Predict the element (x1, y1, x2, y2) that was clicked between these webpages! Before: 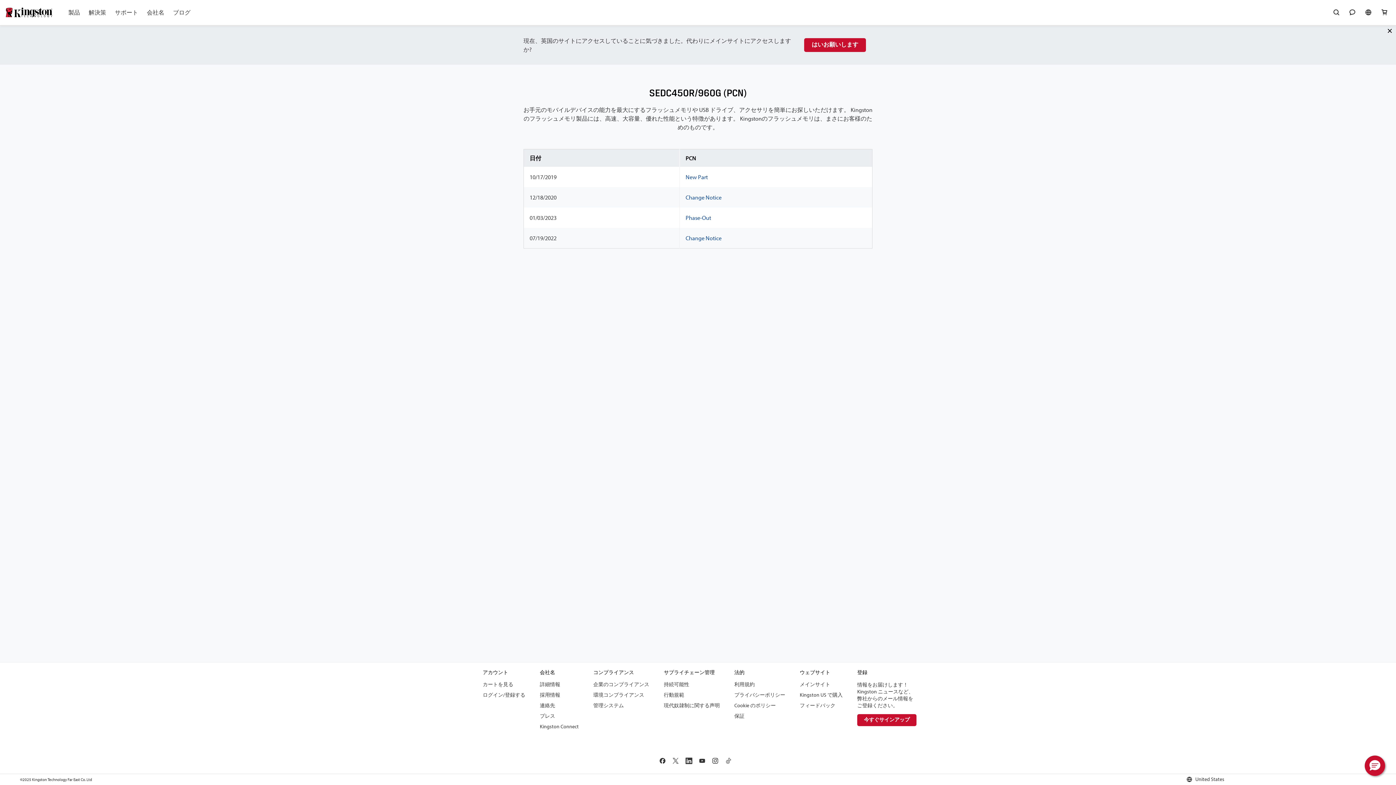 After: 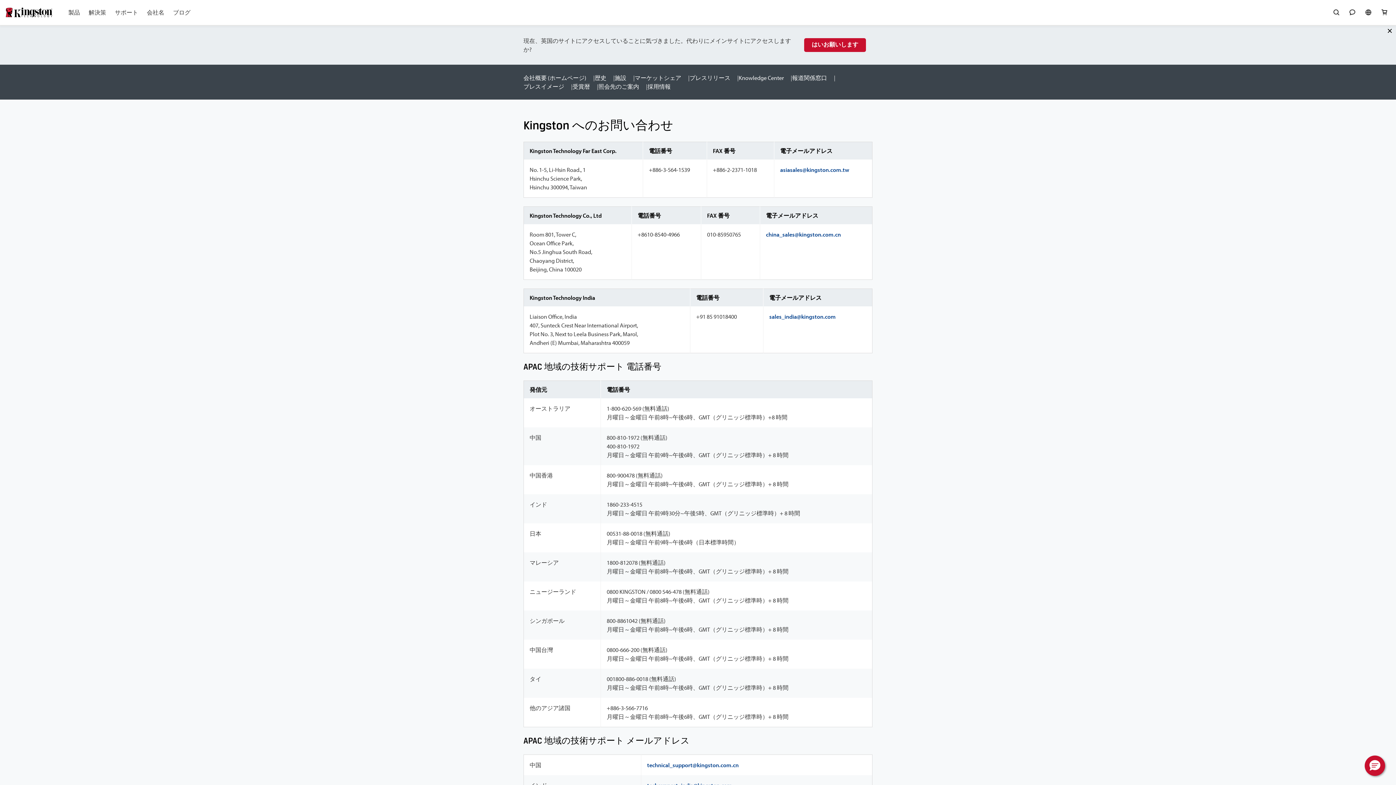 Action: bbox: (540, 702, 555, 709) label: 連絡先